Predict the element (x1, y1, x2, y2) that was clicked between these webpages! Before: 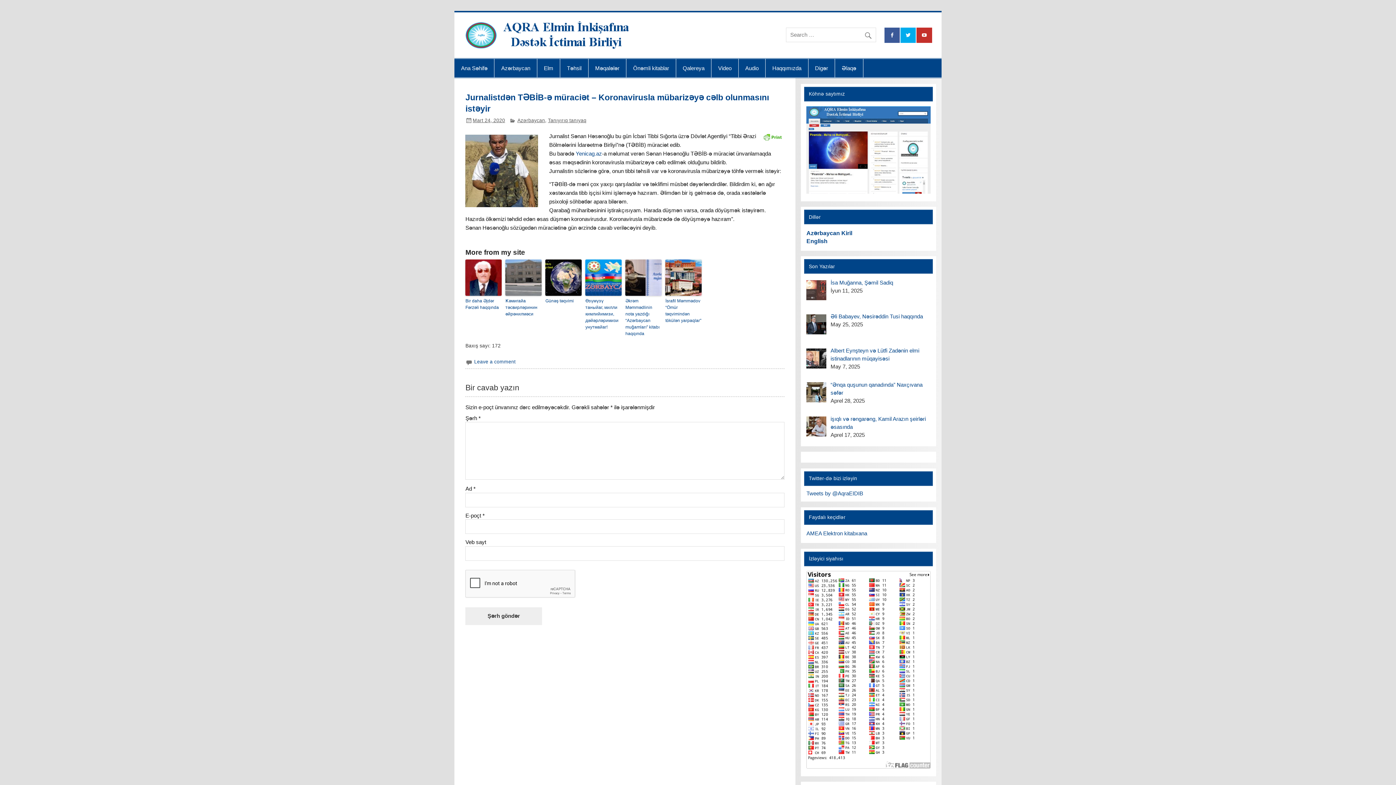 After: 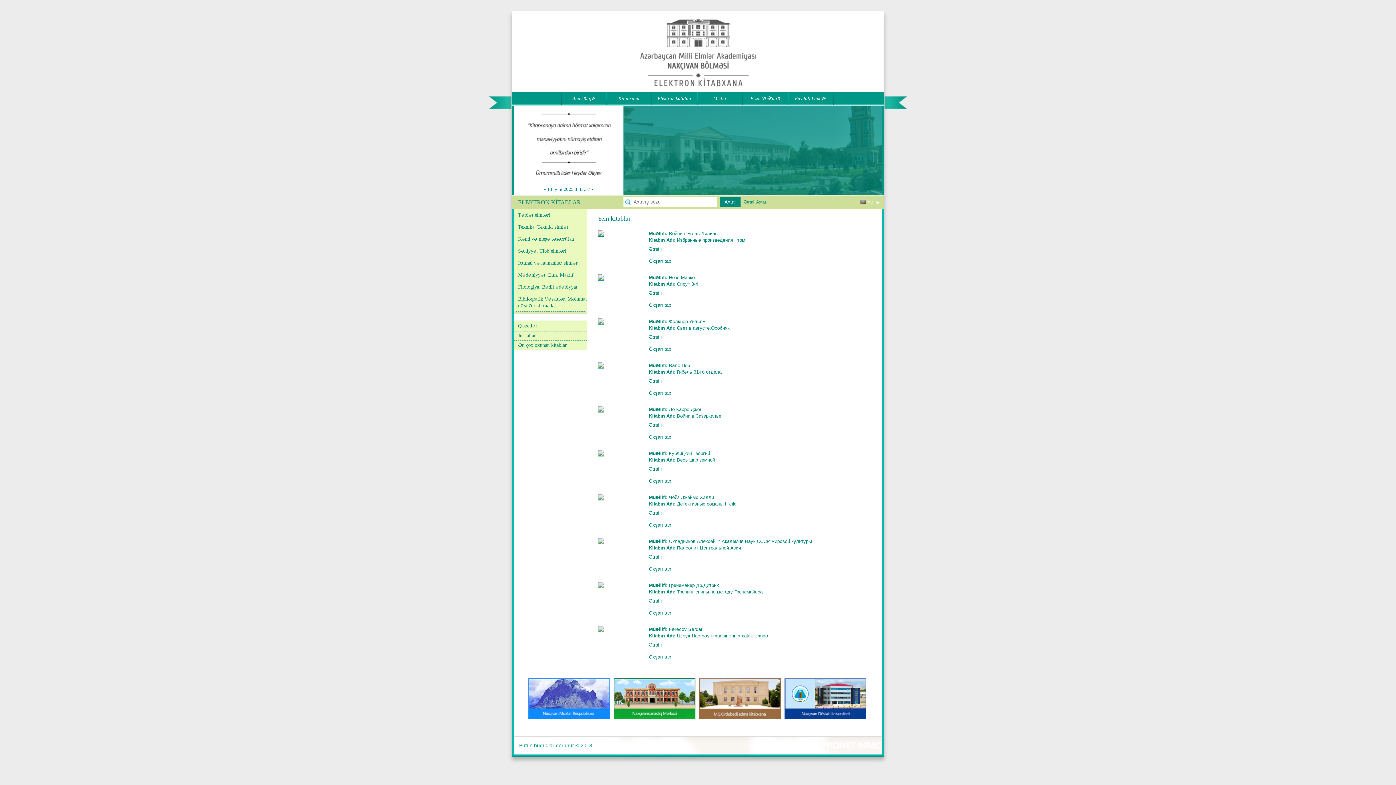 Action: label: AMEA Elektron kitabxana bbox: (806, 530, 867, 536)